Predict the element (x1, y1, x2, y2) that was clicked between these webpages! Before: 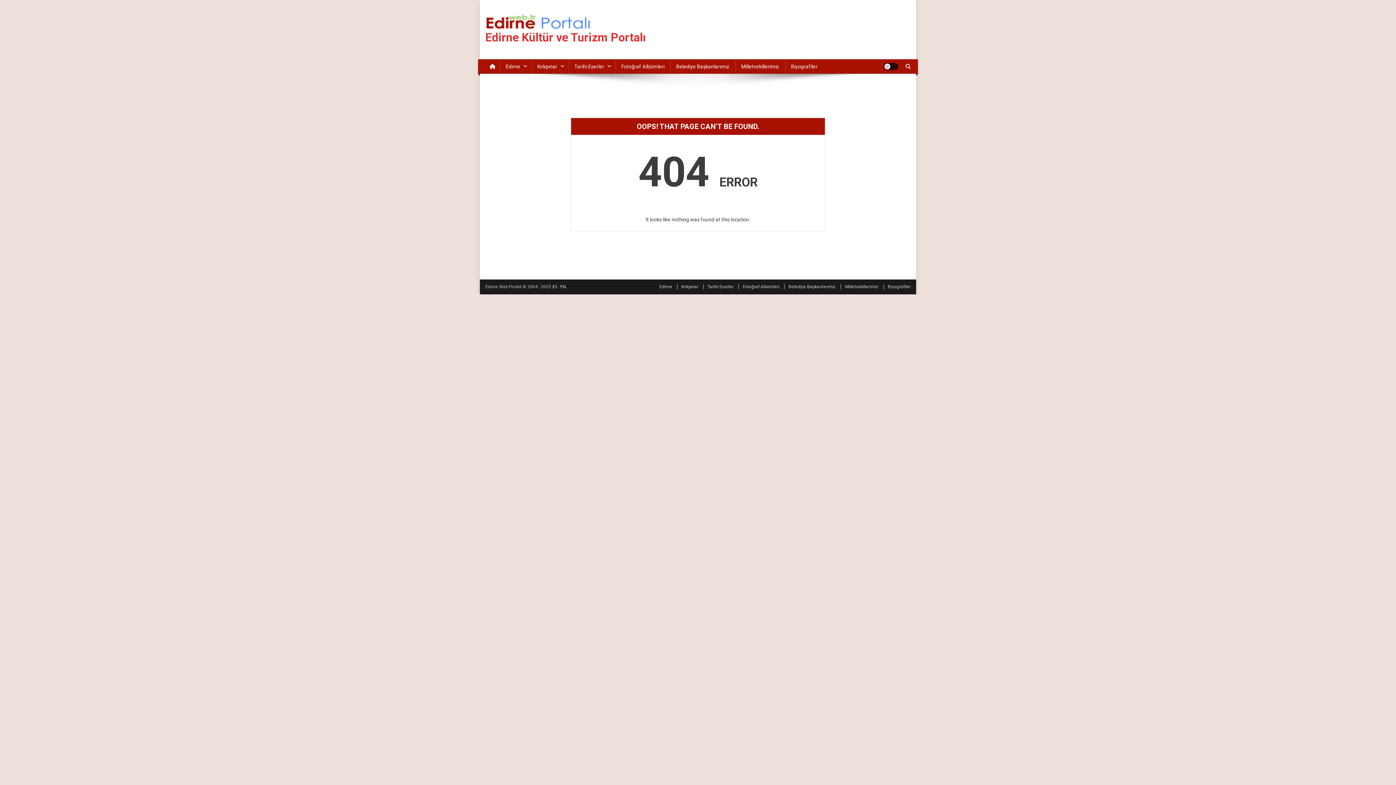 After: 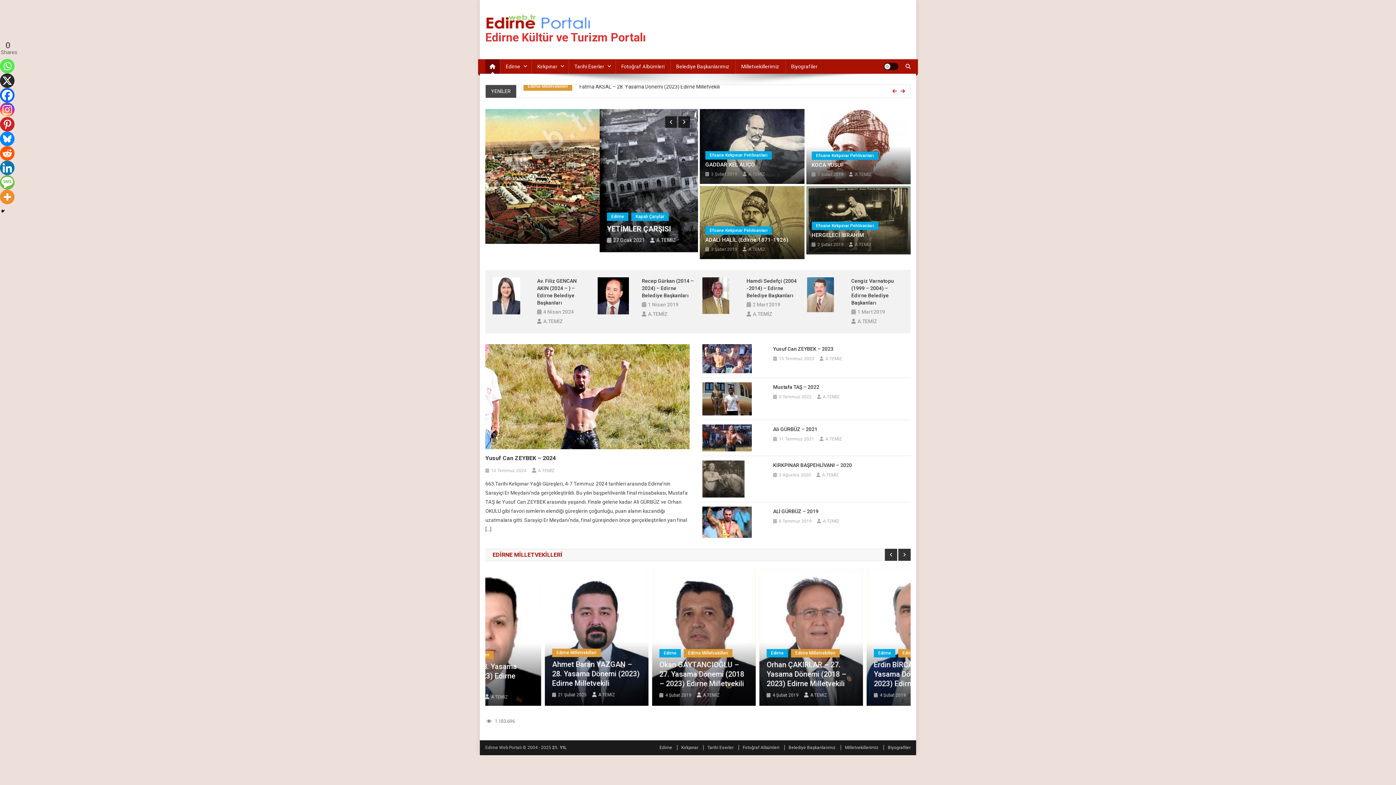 Action: bbox: (485, 59, 500, 73)